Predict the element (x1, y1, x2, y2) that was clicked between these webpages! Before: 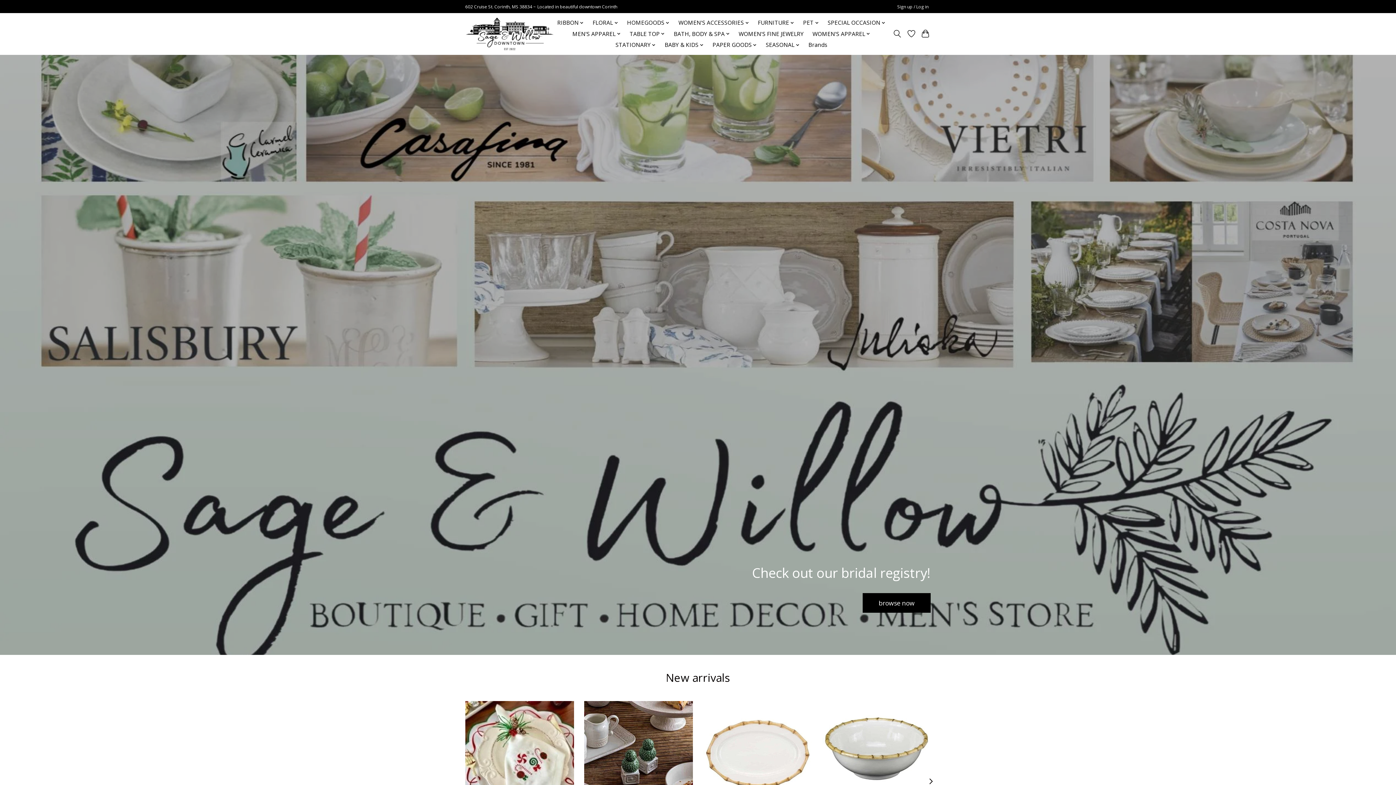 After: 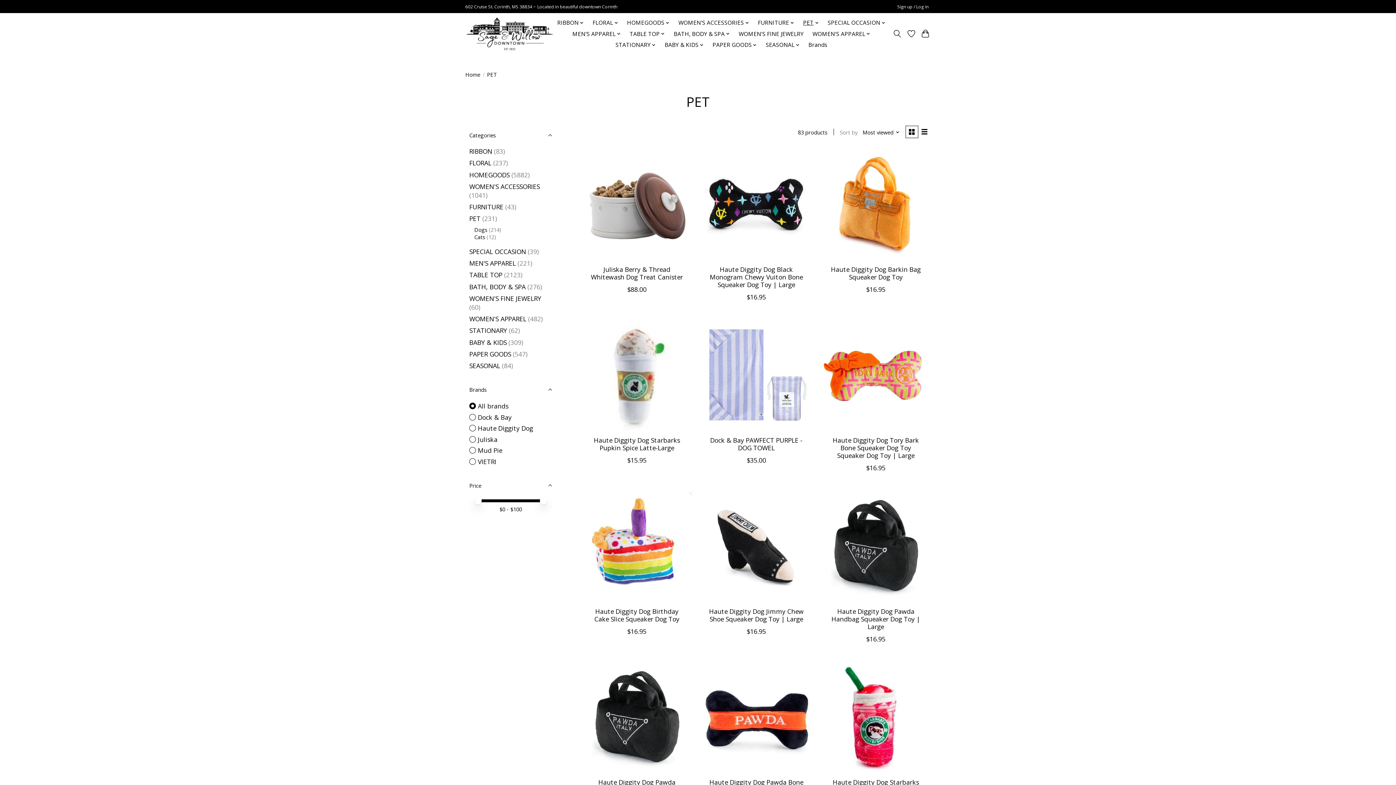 Action: label: PET bbox: (800, 17, 821, 28)